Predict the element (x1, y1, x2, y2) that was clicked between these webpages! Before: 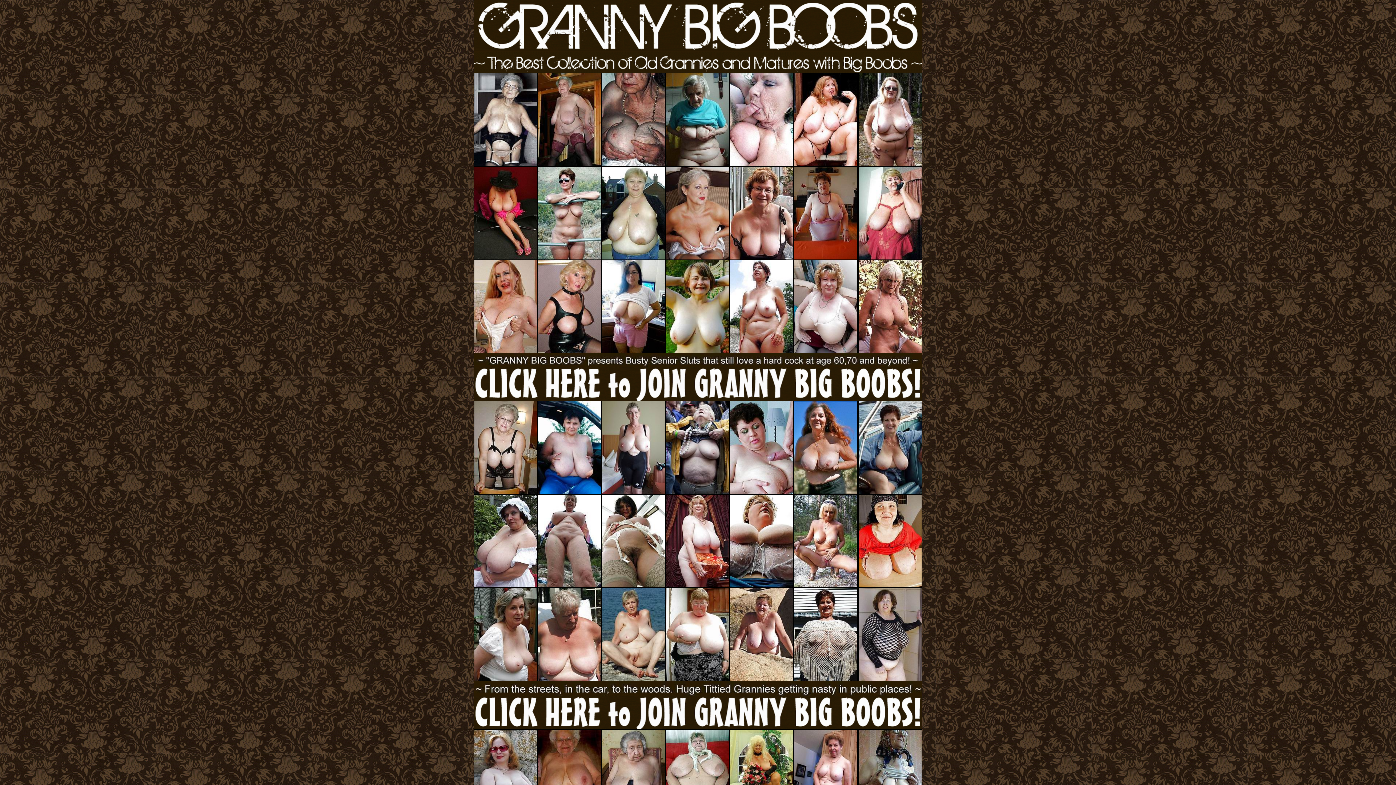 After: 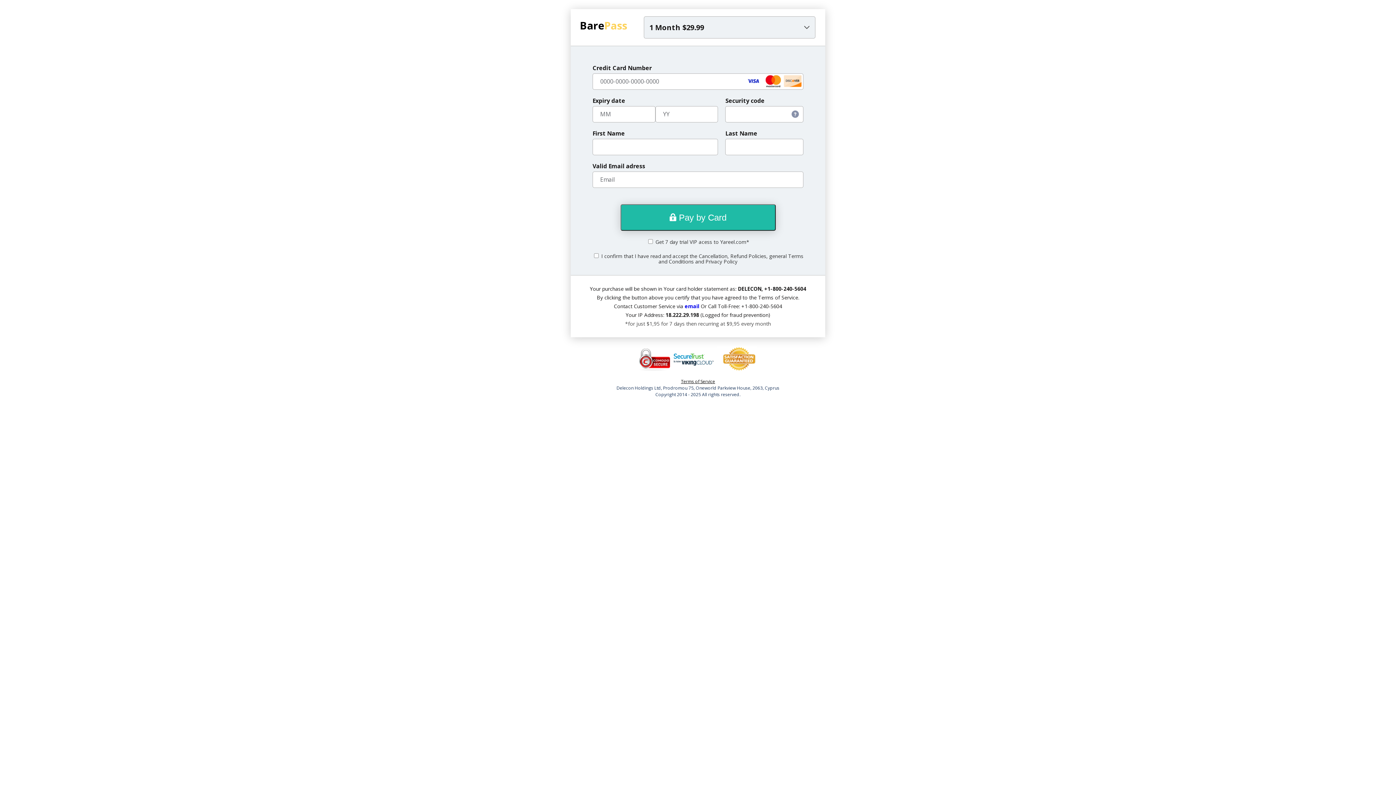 Action: bbox: (473, 721, 922, 732)